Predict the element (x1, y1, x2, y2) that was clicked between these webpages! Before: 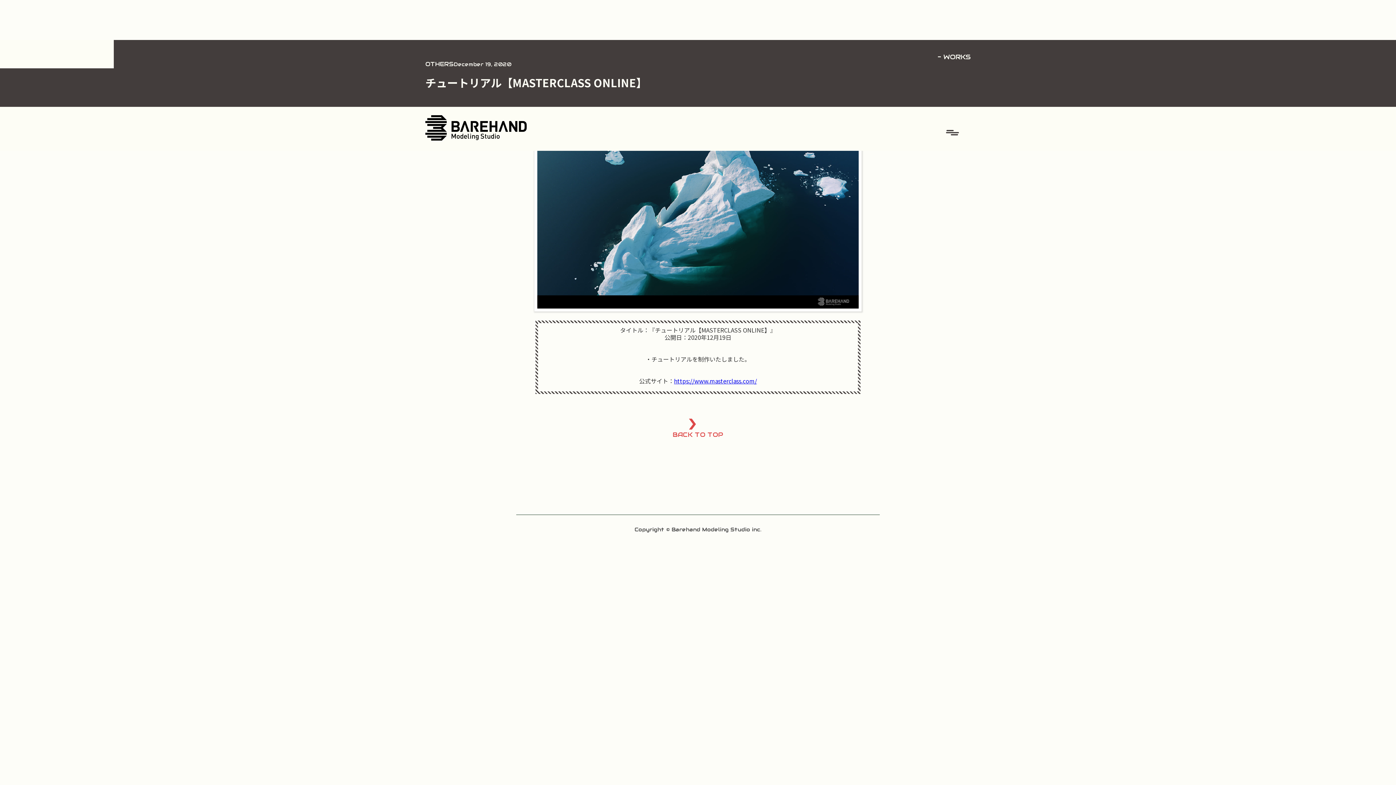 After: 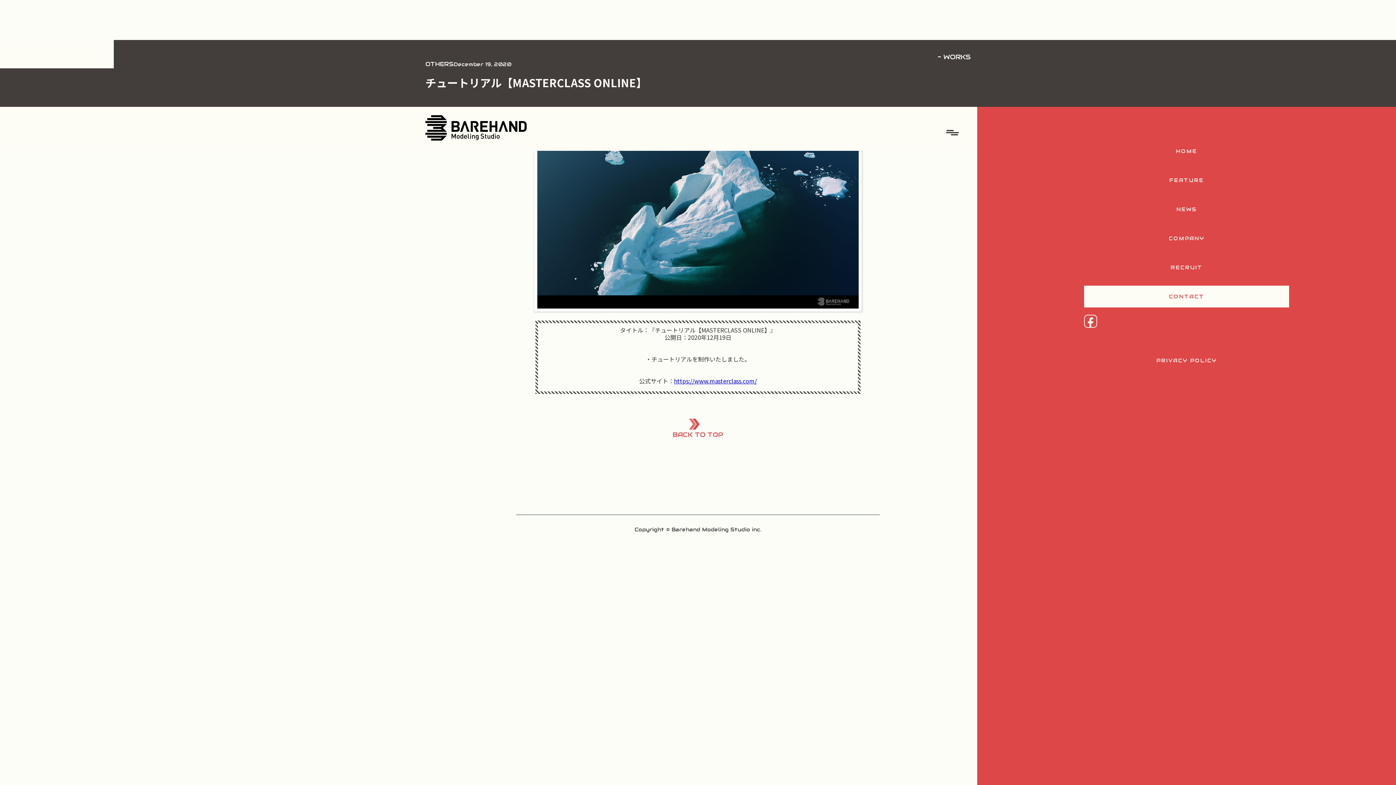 Action: label: menu bbox: (934, 112, 970, 150)